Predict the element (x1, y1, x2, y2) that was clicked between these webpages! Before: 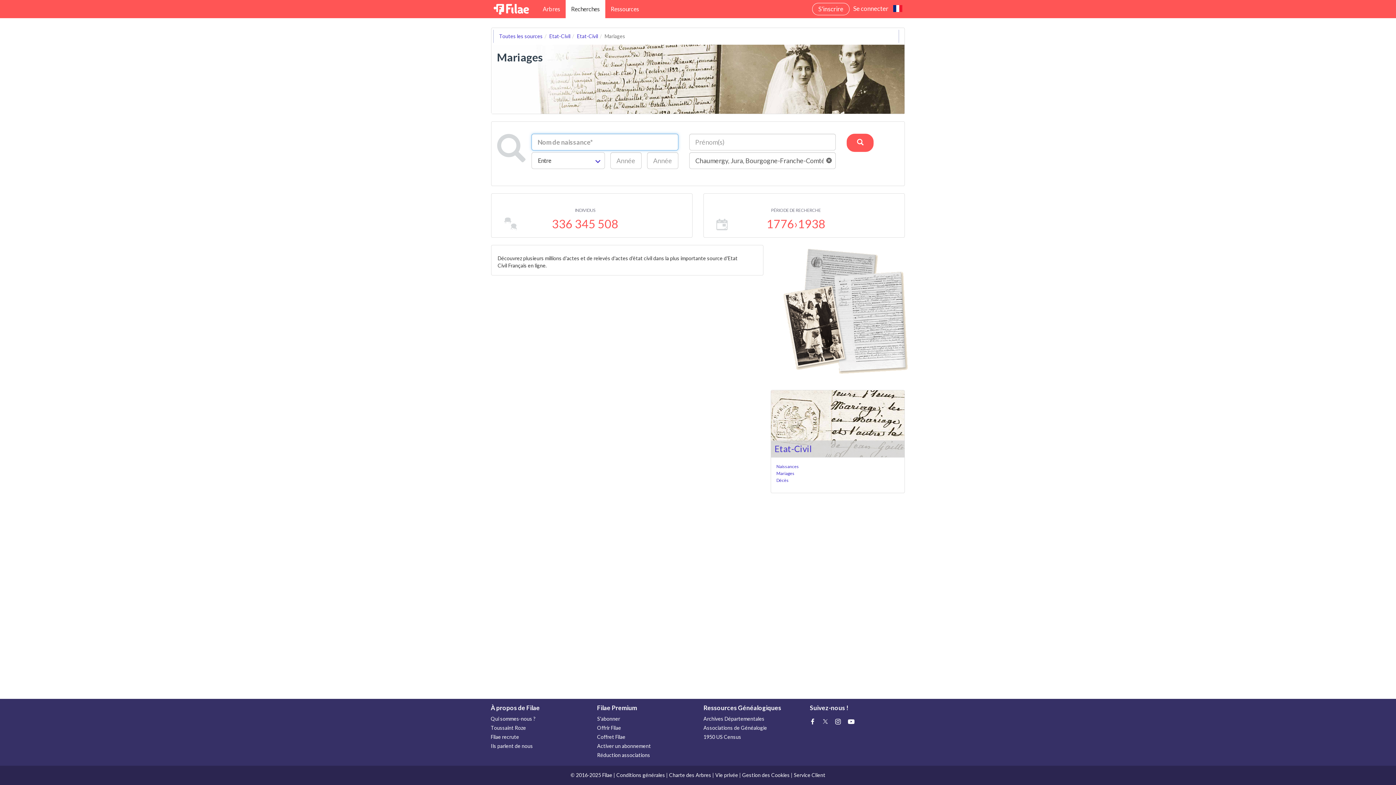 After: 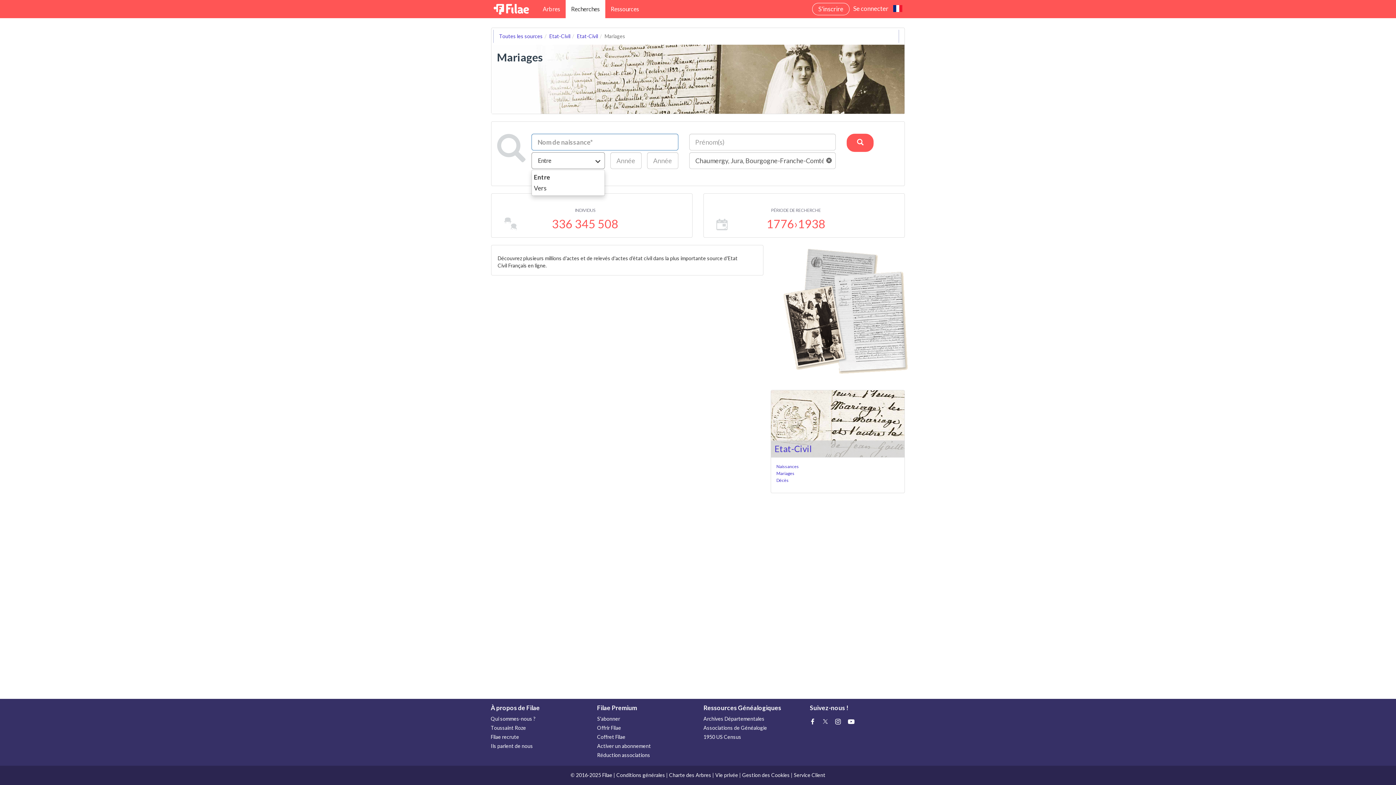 Action: bbox: (531, 152, 604, 169) label: Entre
 